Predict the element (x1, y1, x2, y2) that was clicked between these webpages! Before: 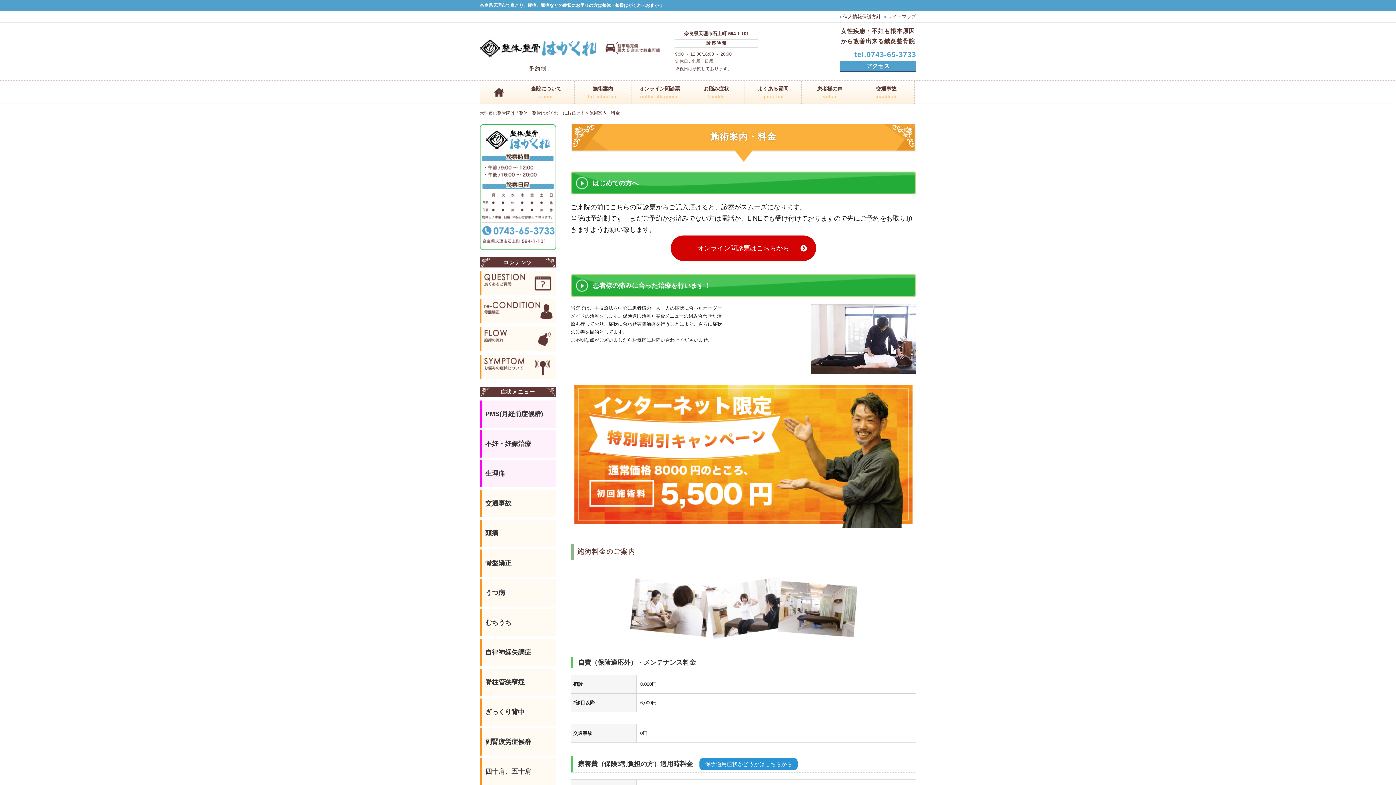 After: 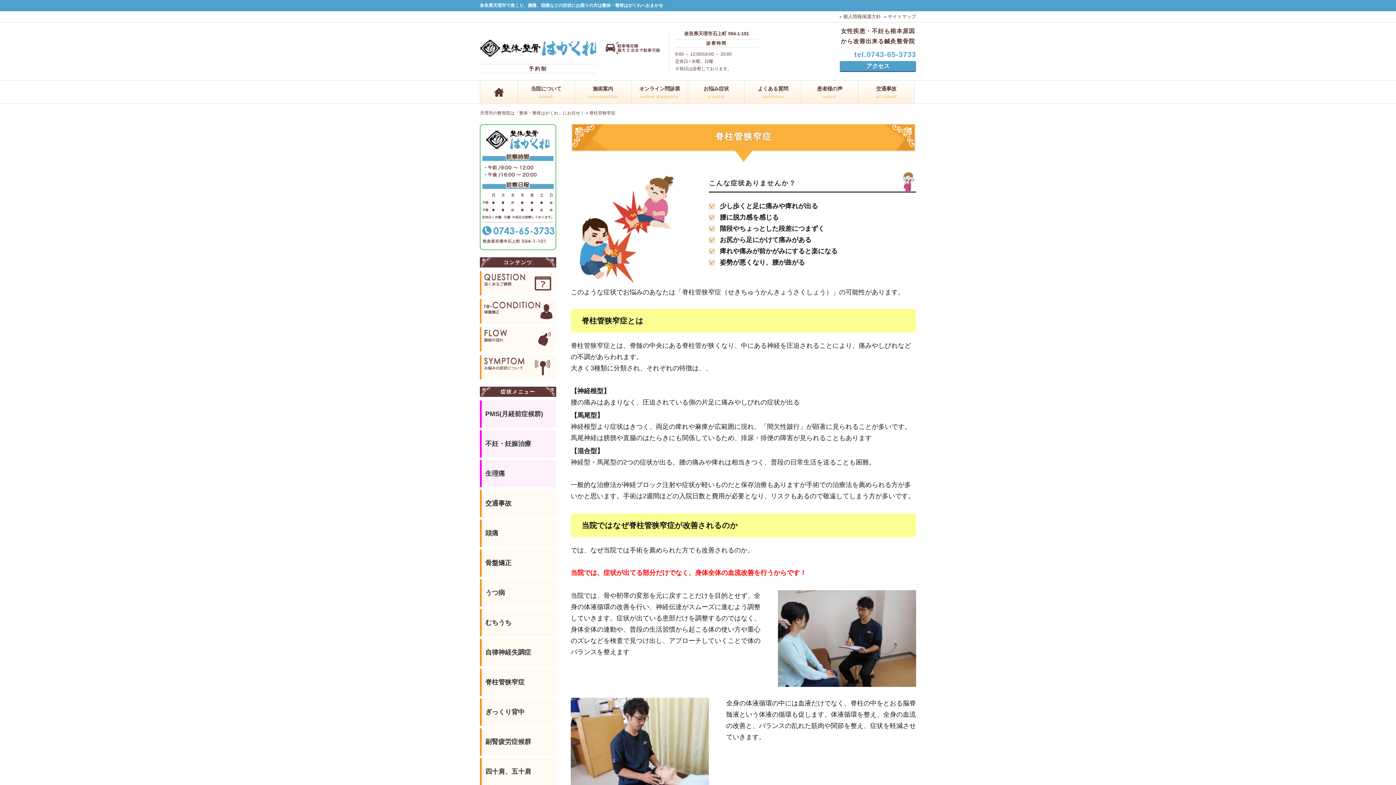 Action: bbox: (485, 669, 556, 696) label: 脊柱管狭窄症